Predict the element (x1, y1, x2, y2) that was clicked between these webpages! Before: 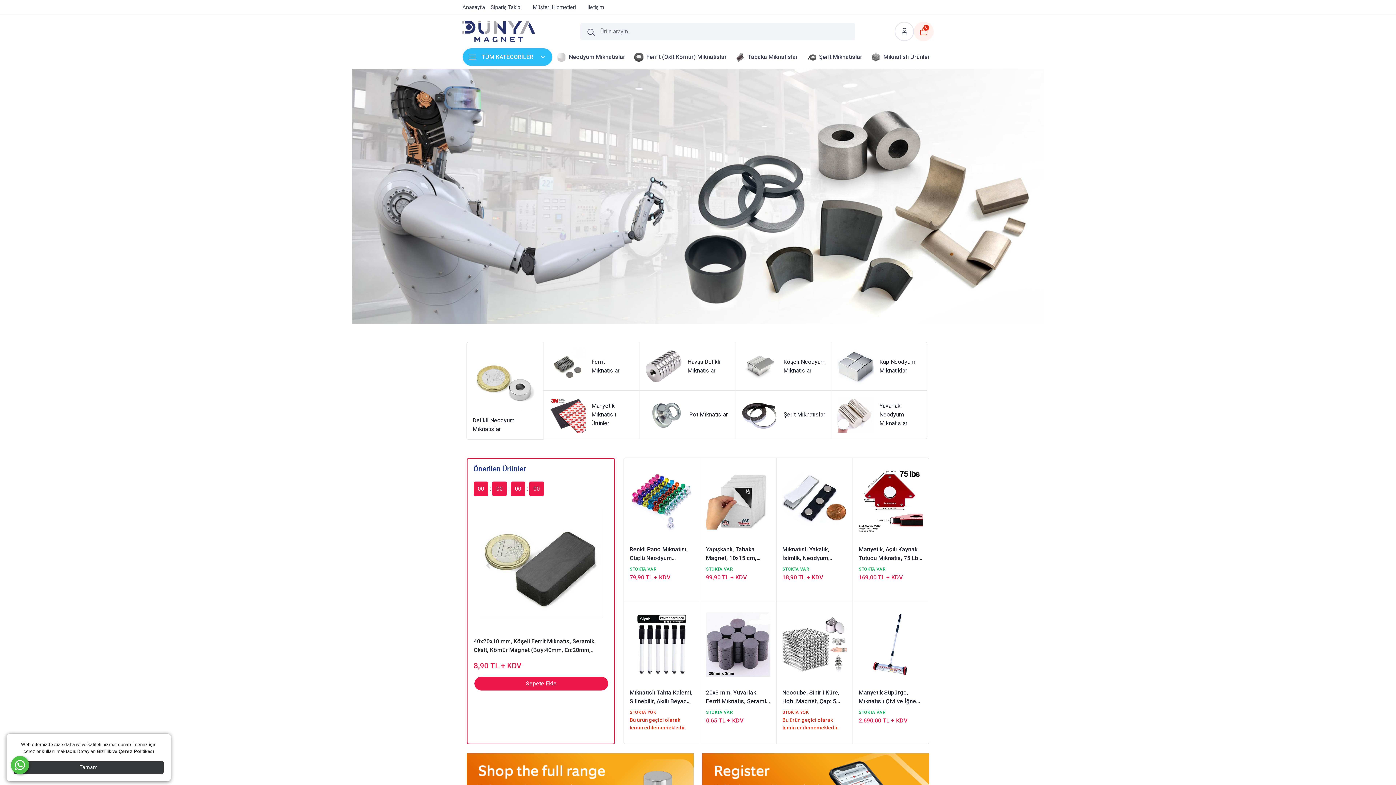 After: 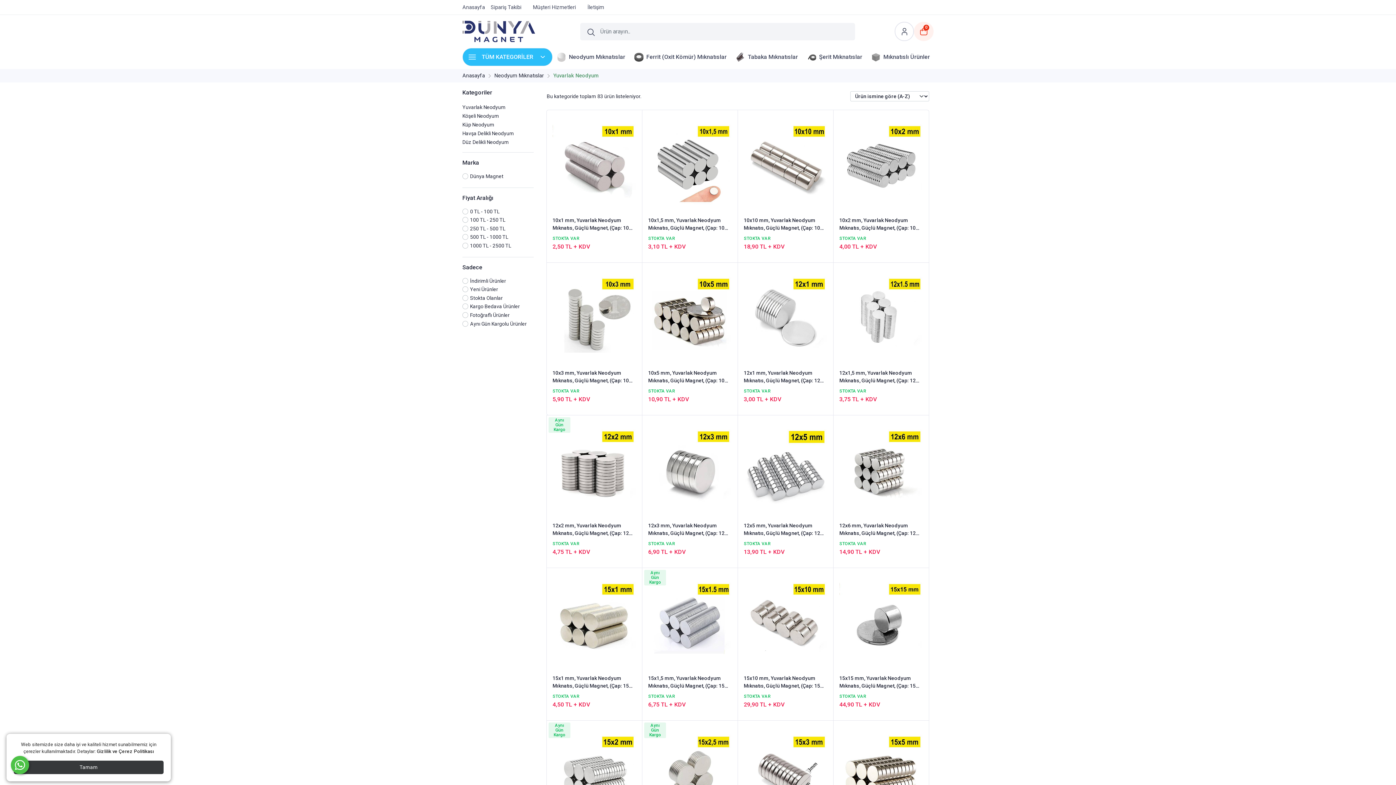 Action: label: Yuvarlak Neodyum Mıknatıslar bbox: (837, 396, 921, 433)